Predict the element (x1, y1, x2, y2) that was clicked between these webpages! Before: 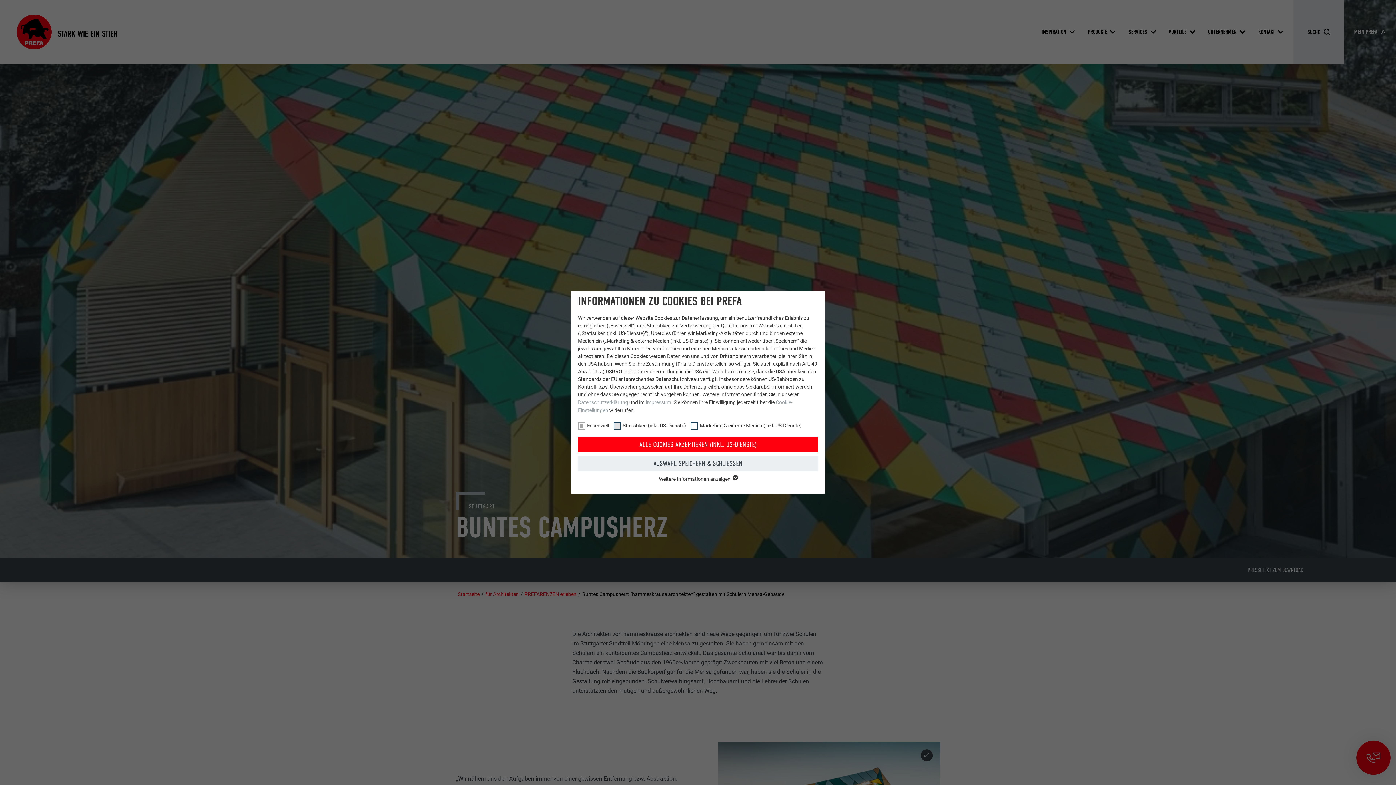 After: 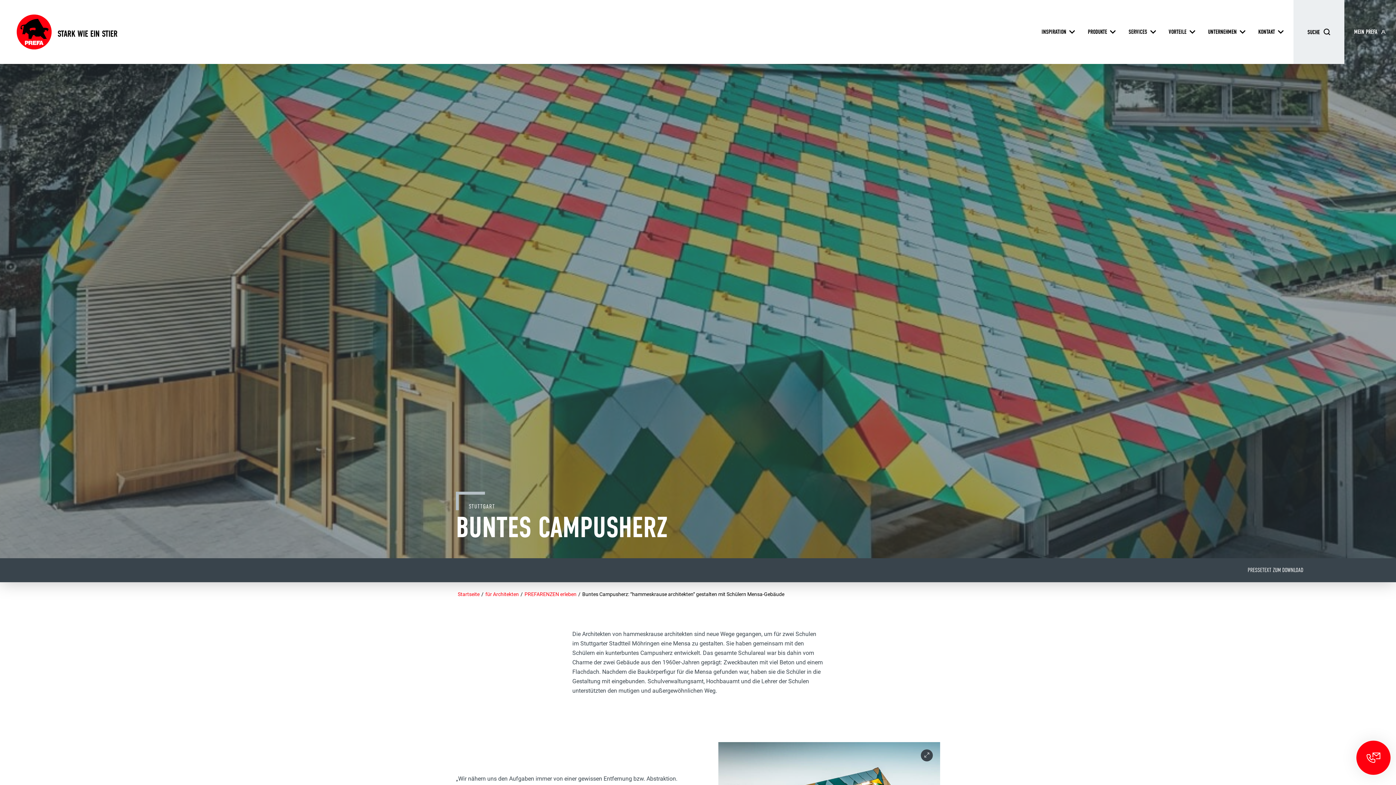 Action: bbox: (578, 437, 818, 452) label: ALLE COOKIES AKZEPTIEREN (INKL. US-DIENSTE)